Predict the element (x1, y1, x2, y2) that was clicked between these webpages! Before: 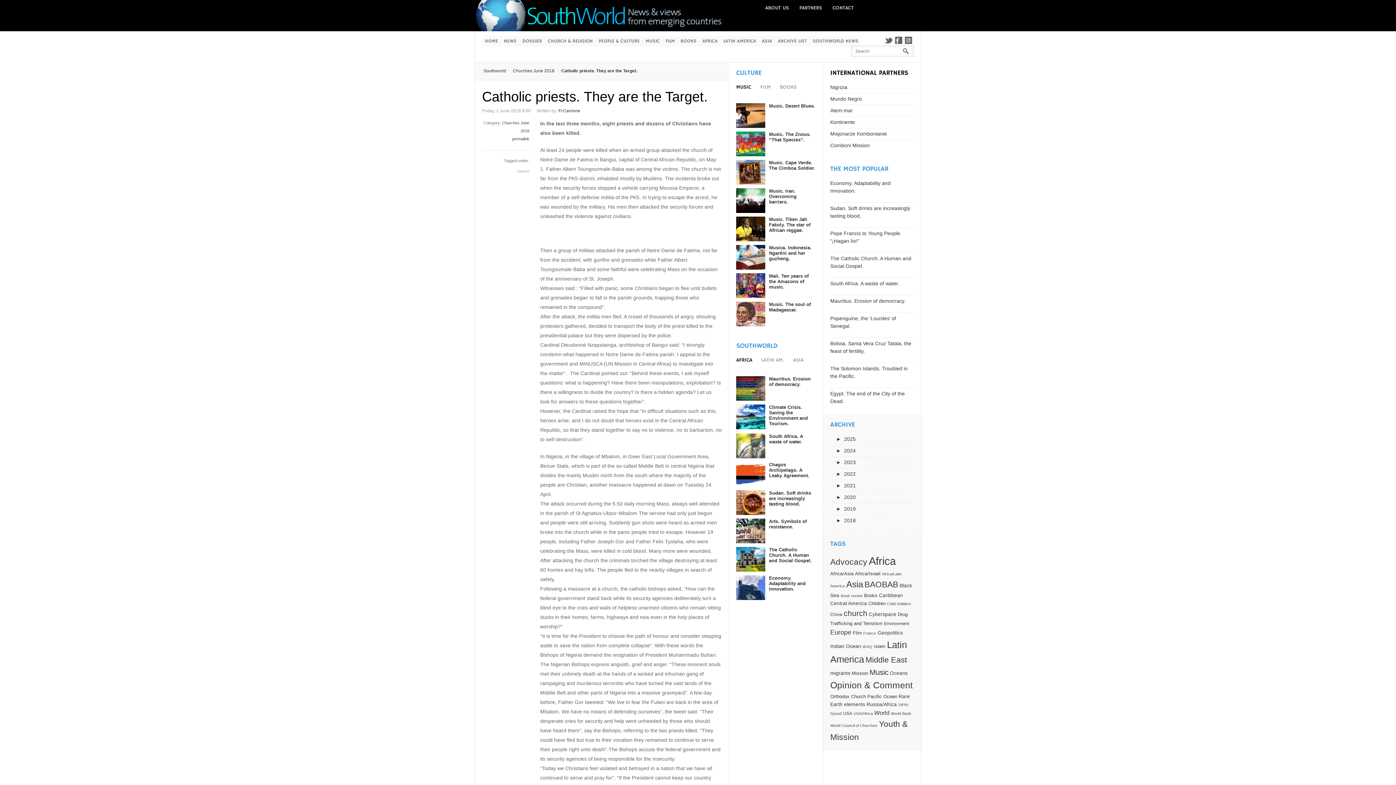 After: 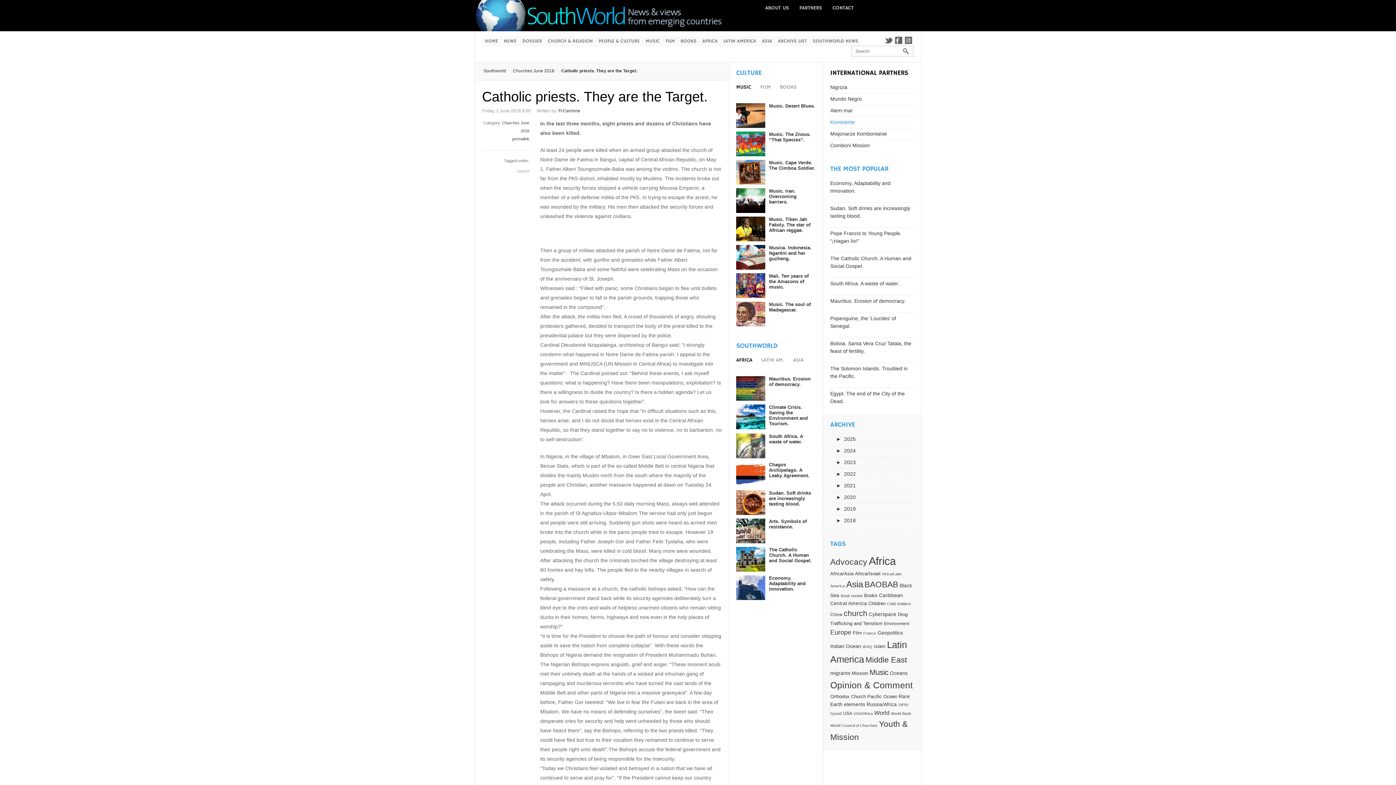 Action: label: Kontinente bbox: (830, 119, 855, 125)